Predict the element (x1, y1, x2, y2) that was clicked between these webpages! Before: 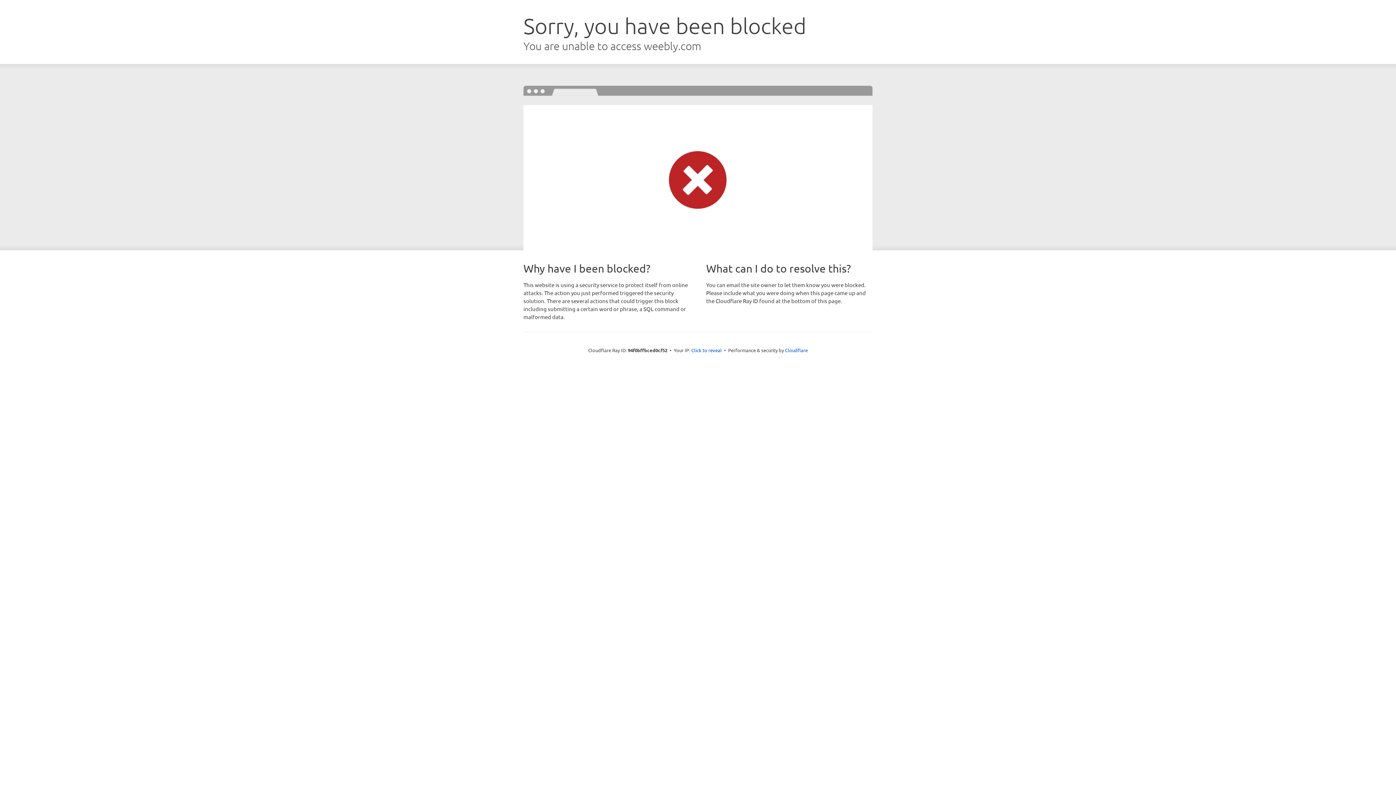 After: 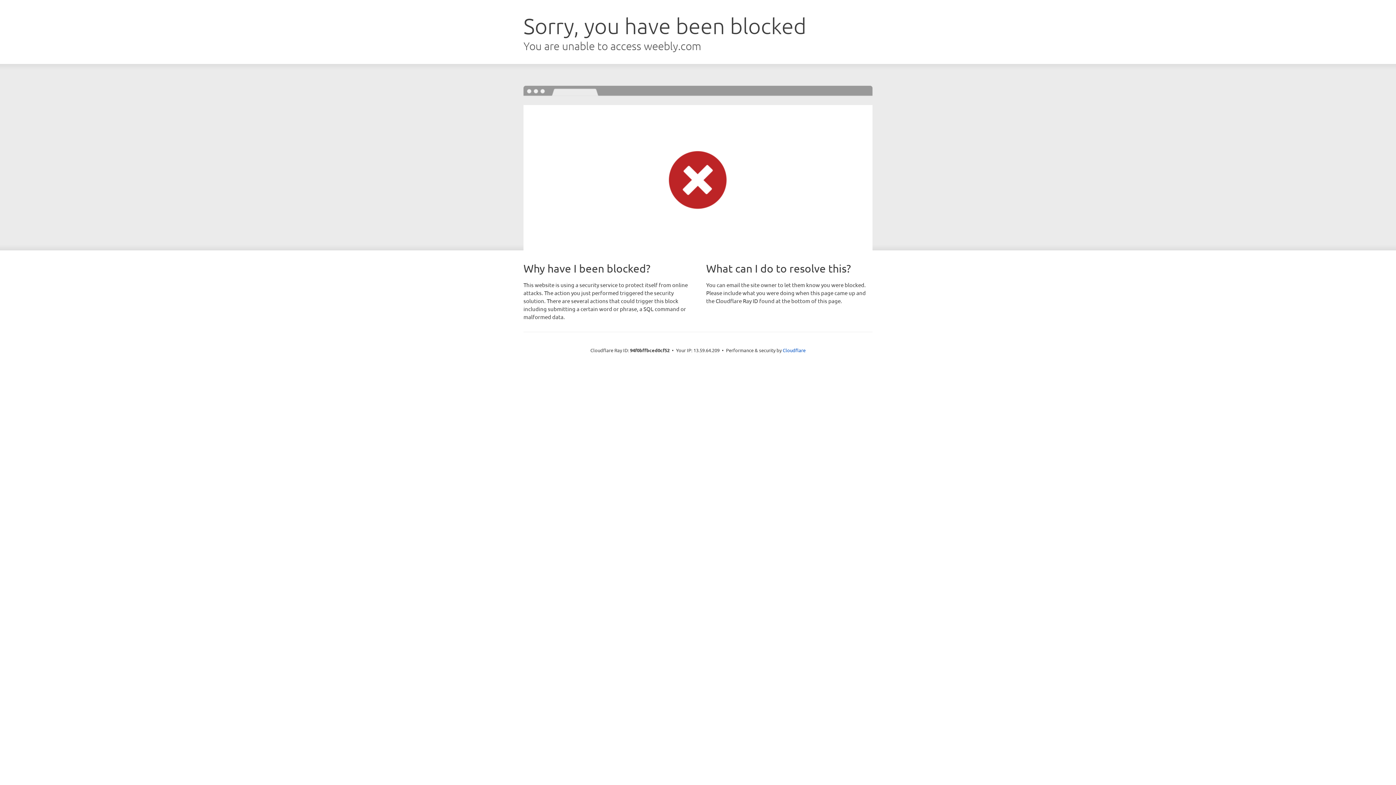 Action: bbox: (691, 346, 722, 353) label: Click to reveal